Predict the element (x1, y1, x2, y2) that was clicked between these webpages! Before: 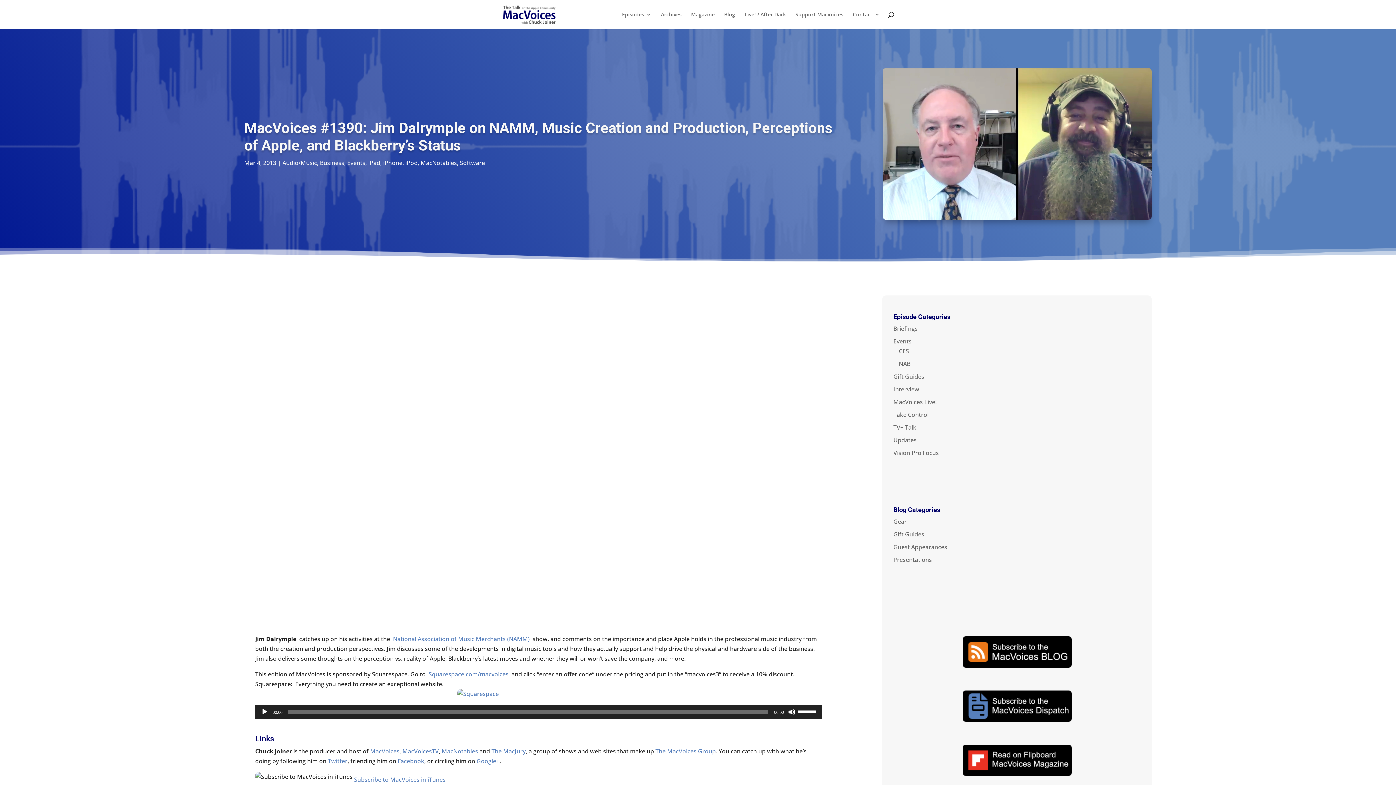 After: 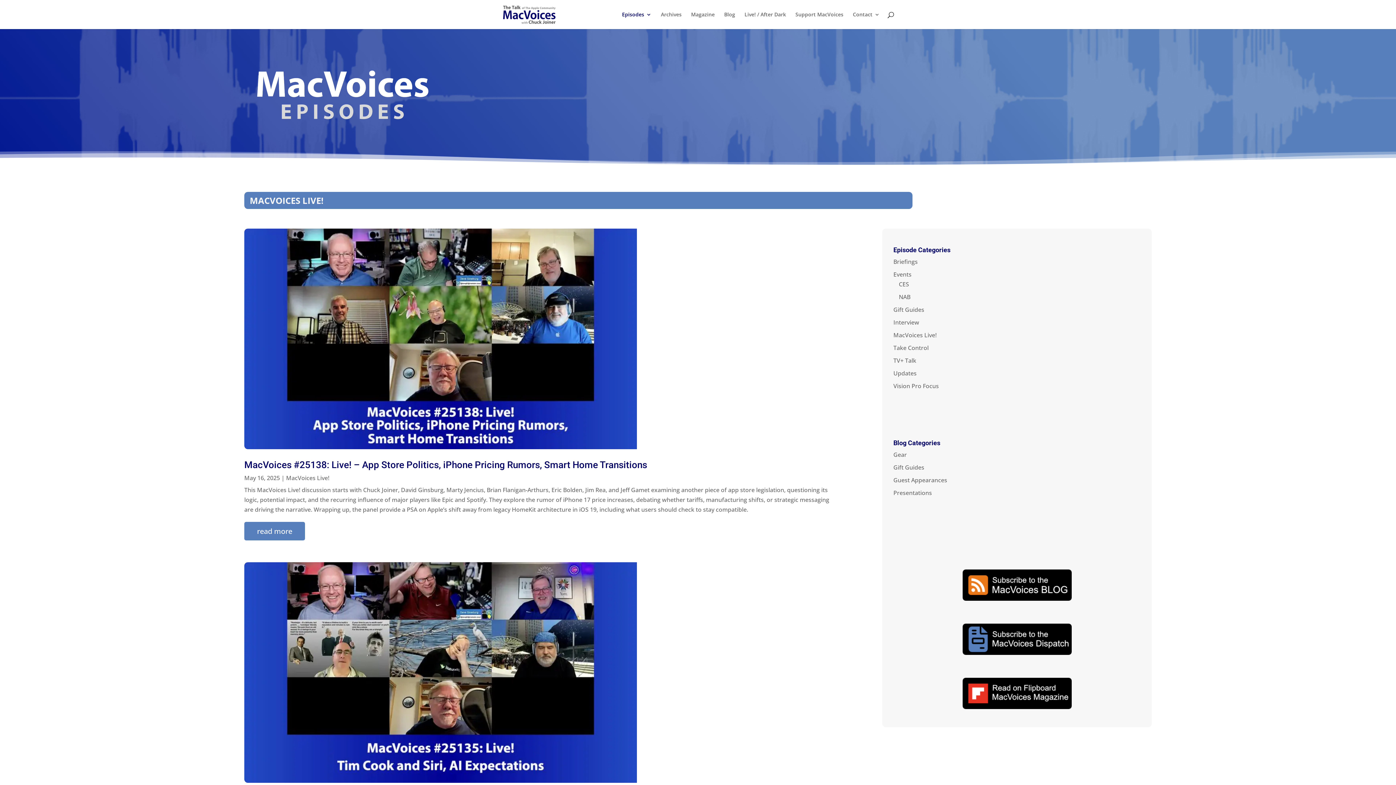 Action: label: MacVoices Live! bbox: (893, 398, 936, 406)